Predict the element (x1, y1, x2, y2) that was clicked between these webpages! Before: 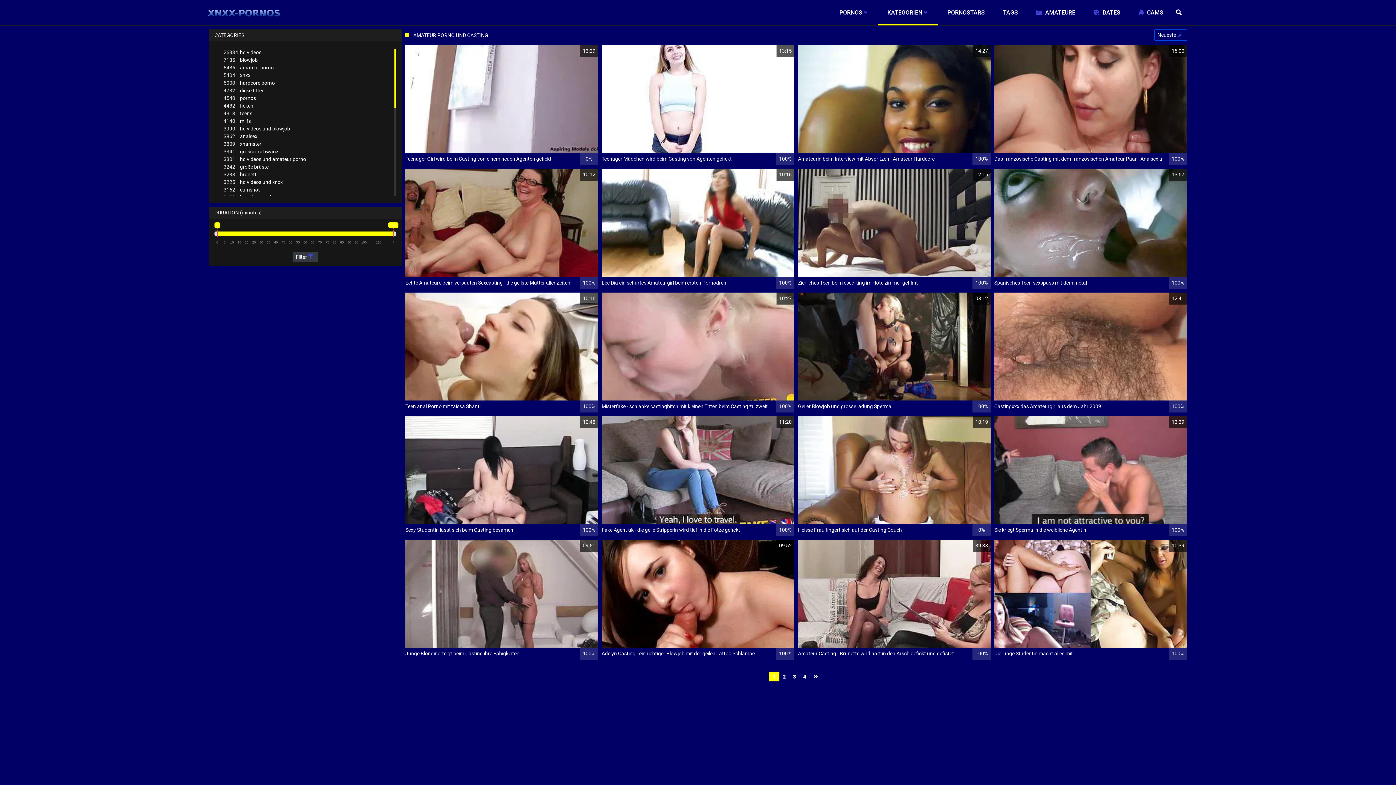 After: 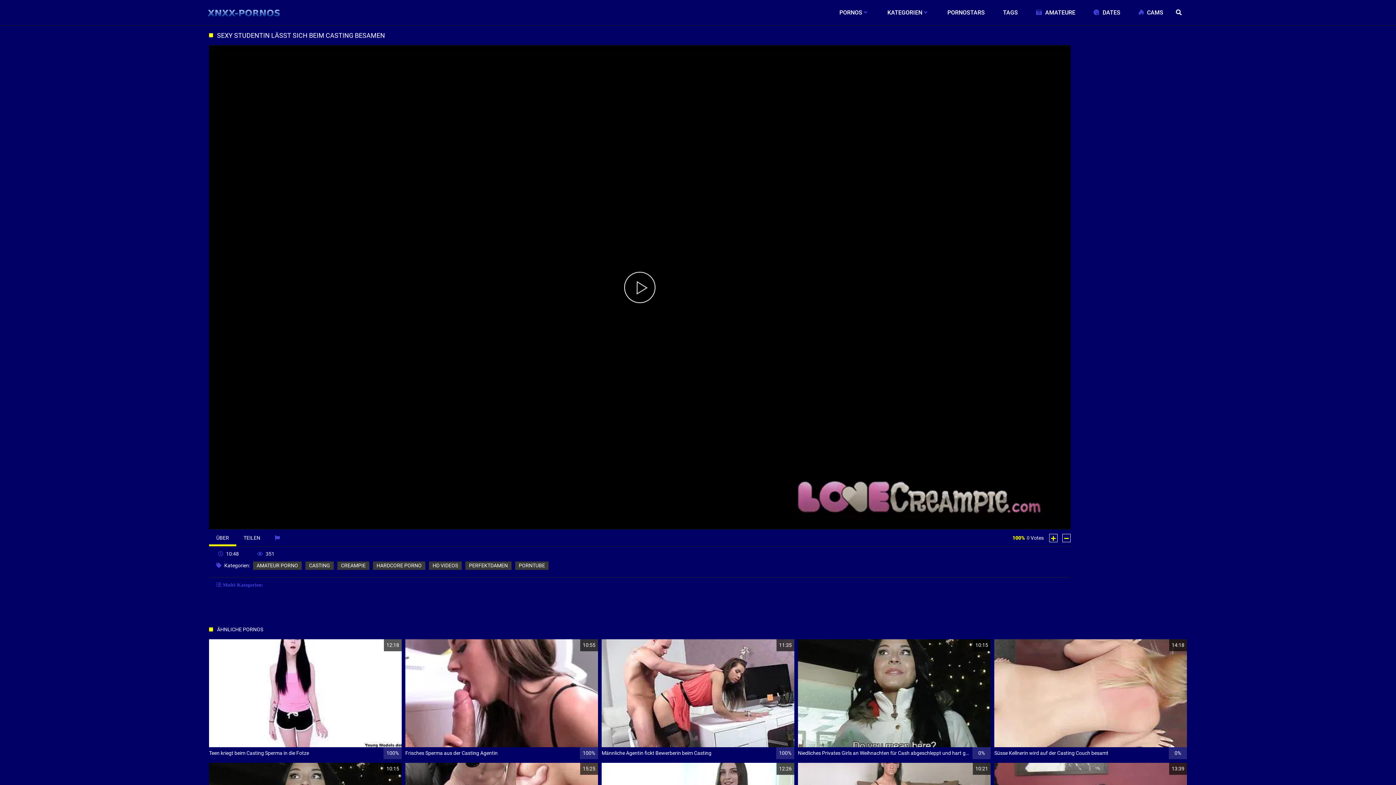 Action: label: 10:48
Sexy Studentin lässt sich beim Casting besamen
100% bbox: (405, 416, 598, 536)